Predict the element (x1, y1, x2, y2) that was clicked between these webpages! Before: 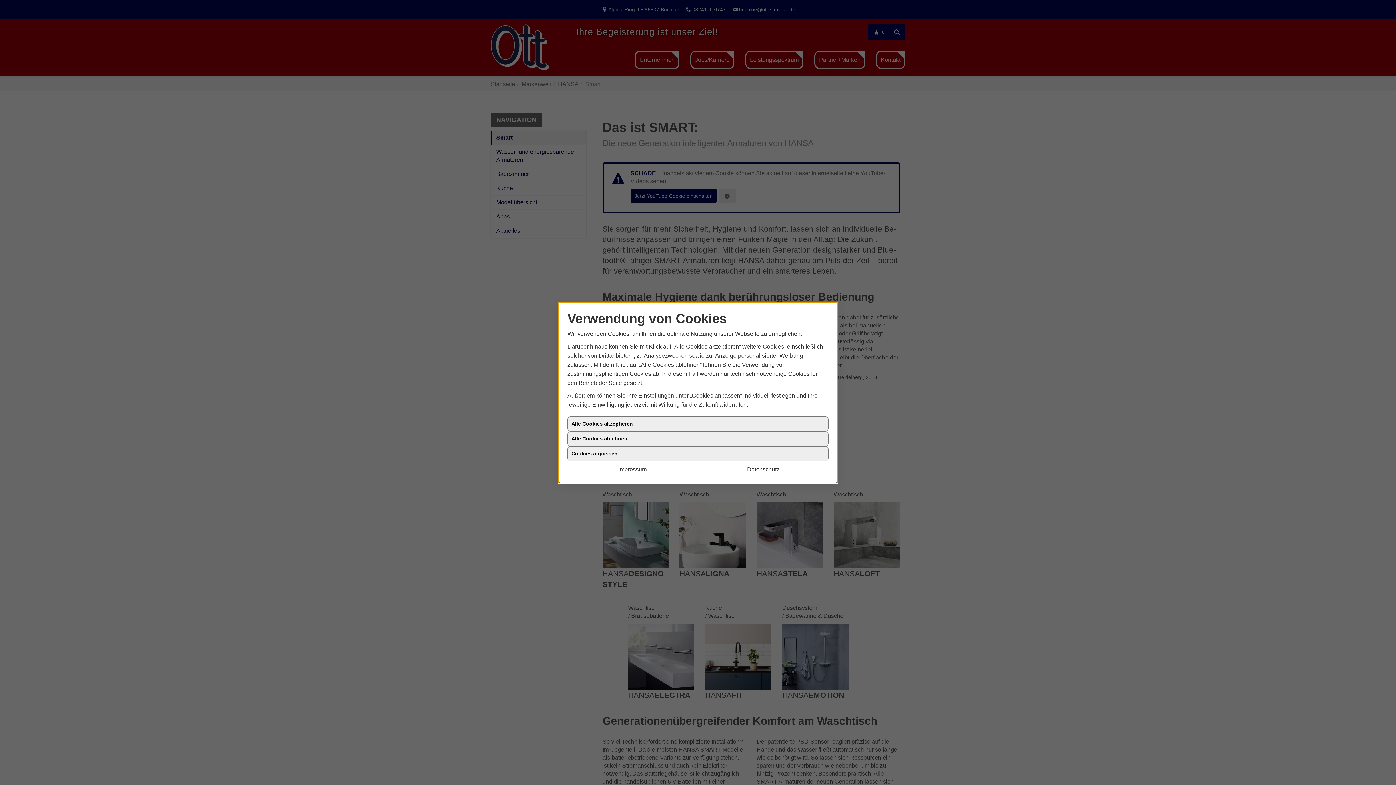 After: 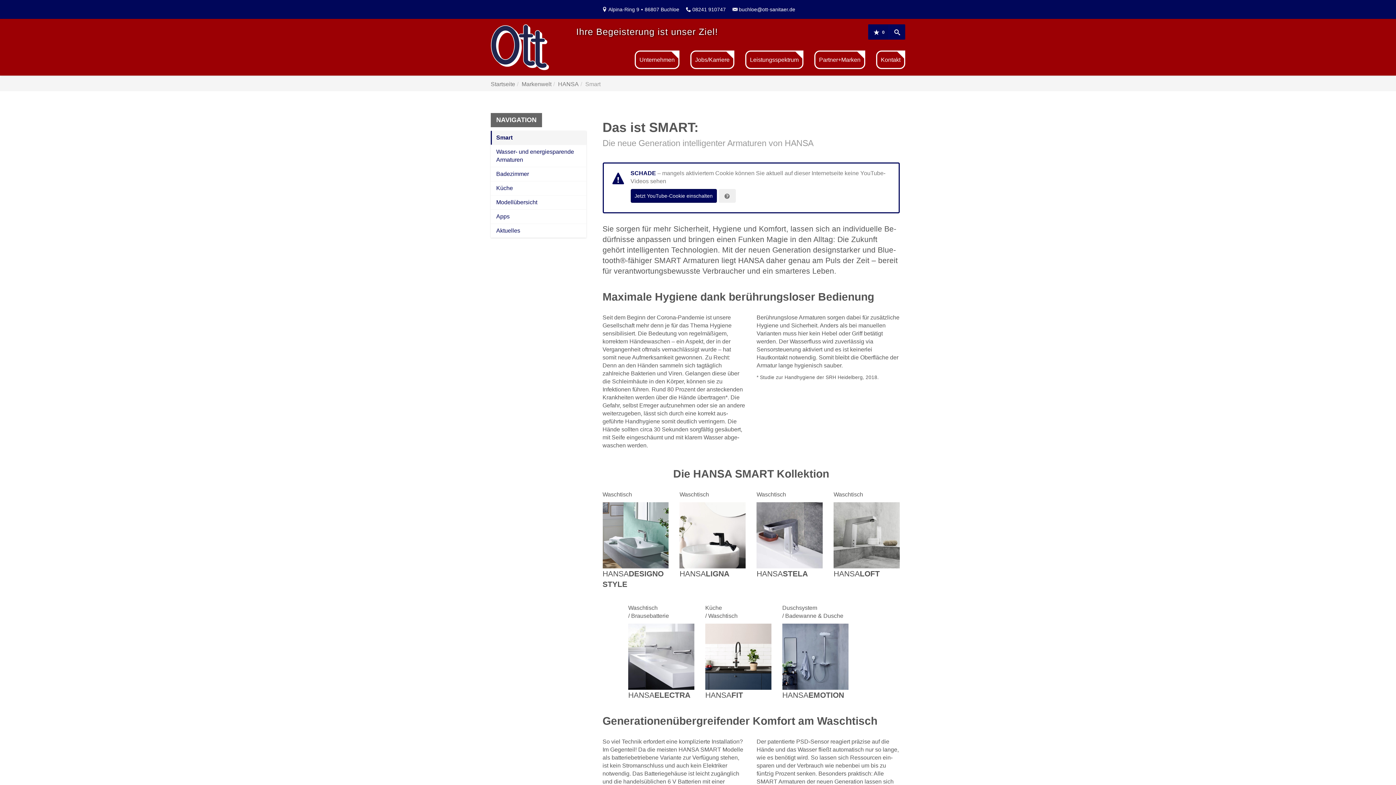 Action: bbox: (698, 464, 828, 474) label: Datenschutz